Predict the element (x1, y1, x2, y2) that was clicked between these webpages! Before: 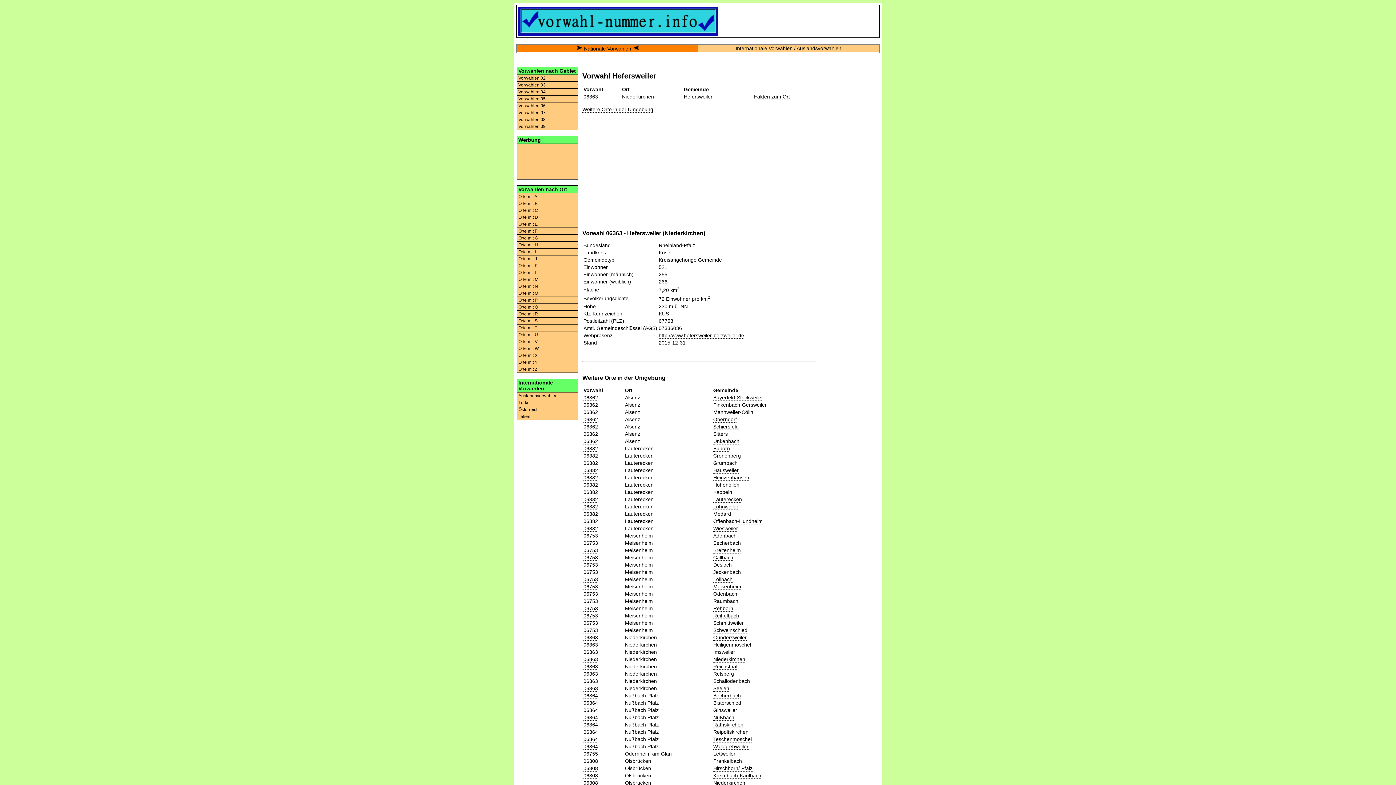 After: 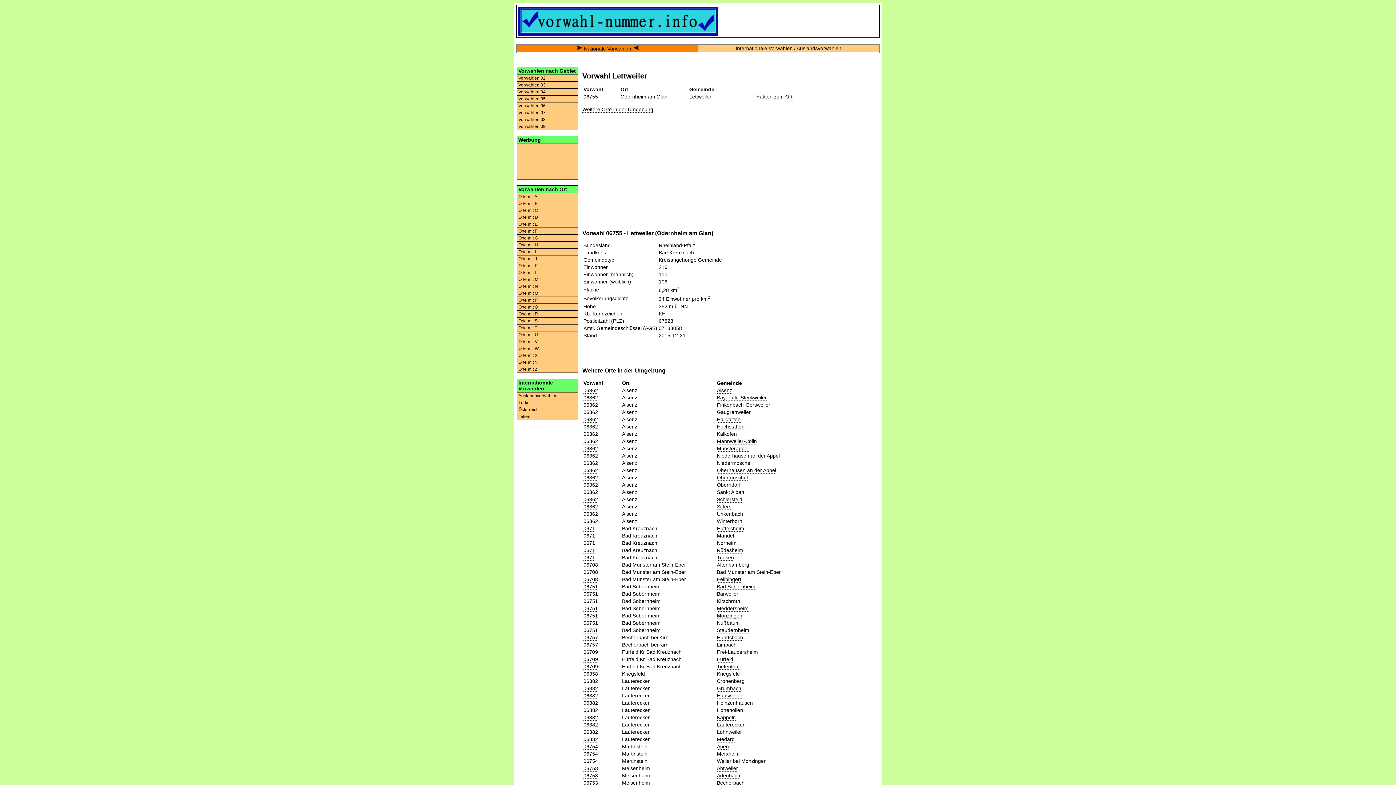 Action: bbox: (713, 751, 735, 757) label: Lettweiler